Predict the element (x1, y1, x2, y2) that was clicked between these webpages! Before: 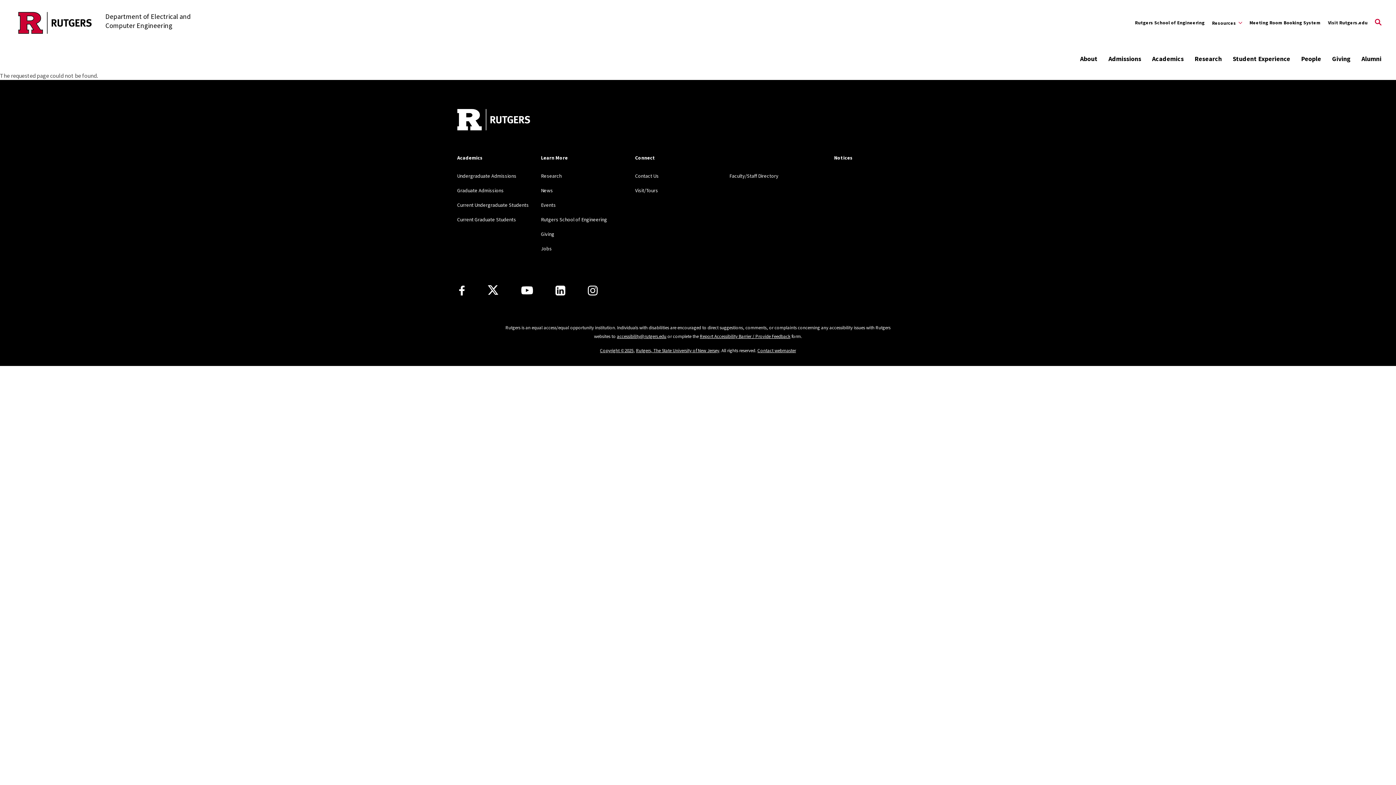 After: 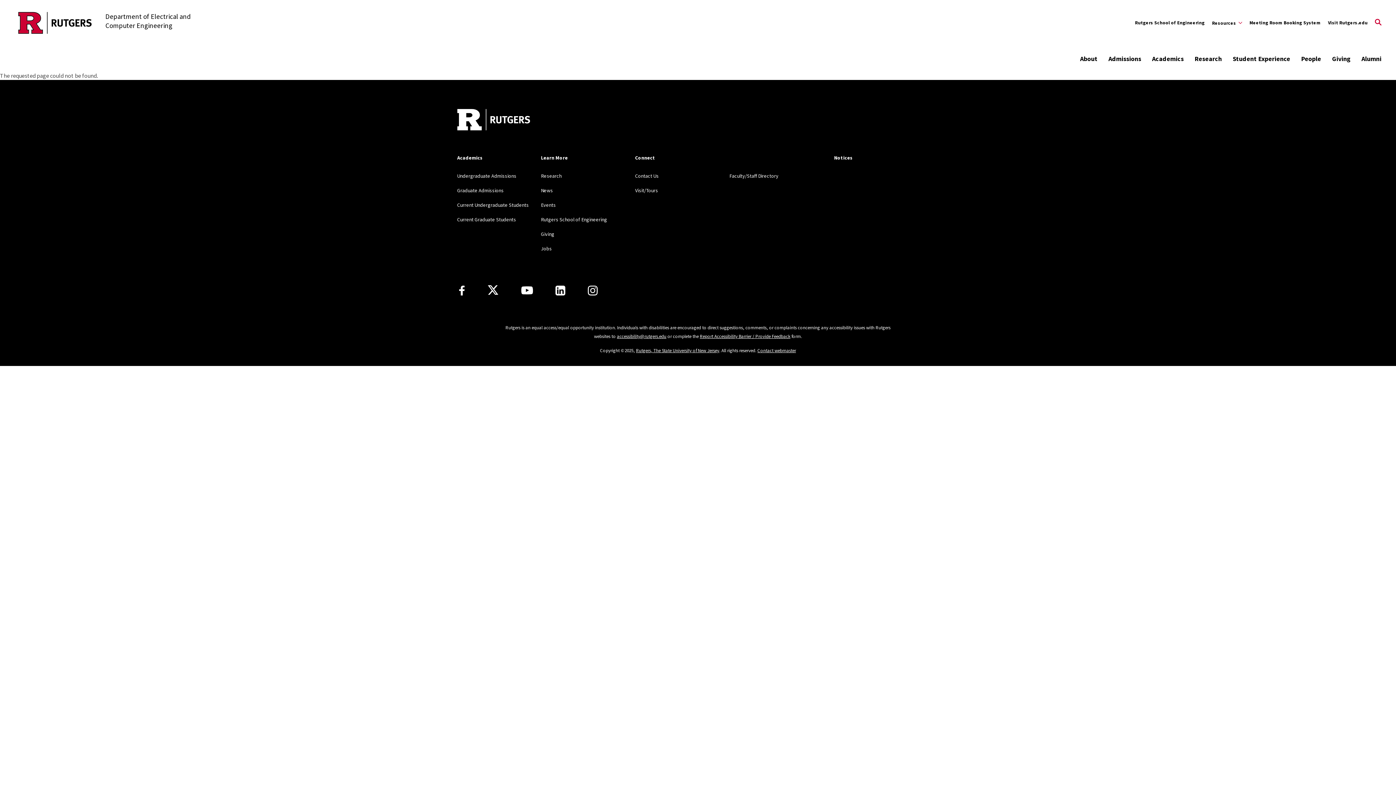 Action: bbox: (600, 347, 633, 353) label: Copyright ©2025